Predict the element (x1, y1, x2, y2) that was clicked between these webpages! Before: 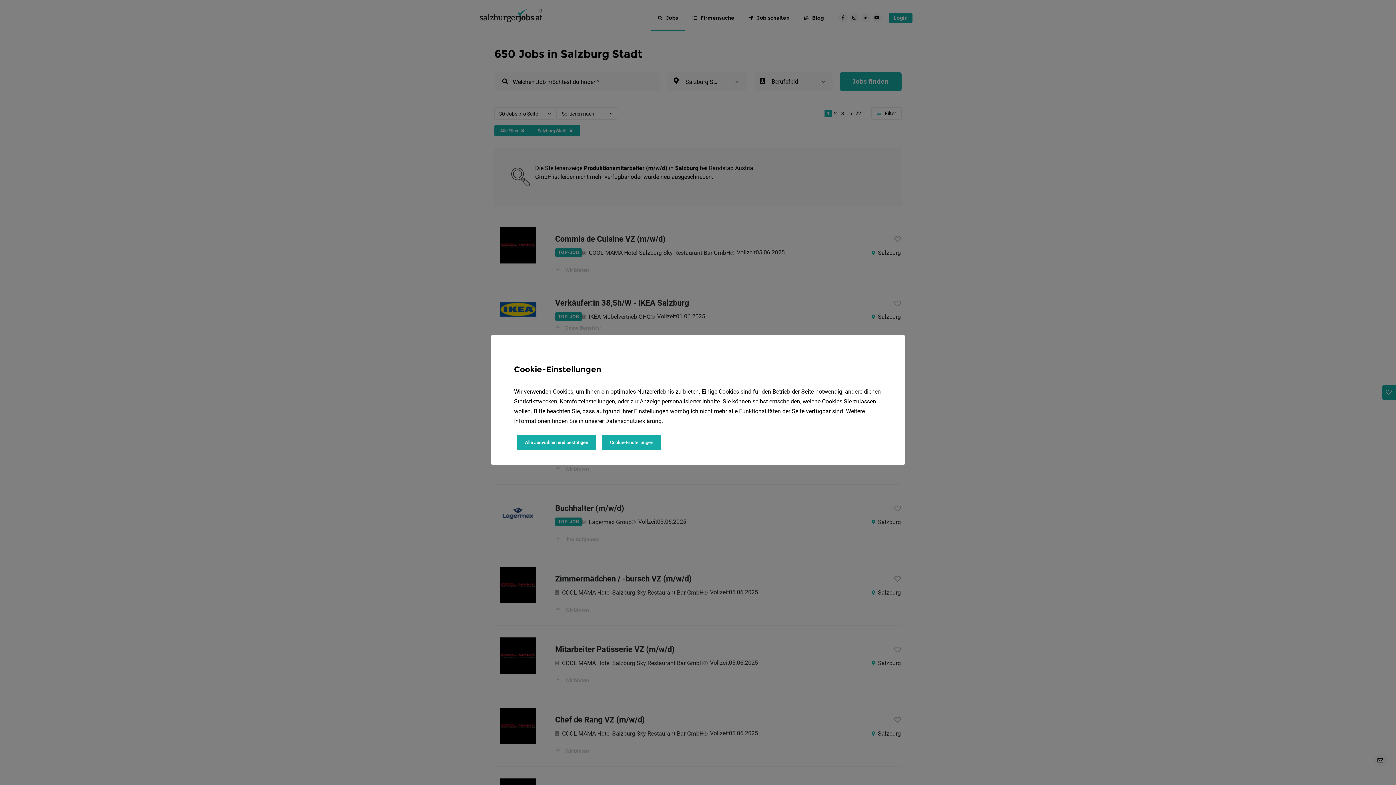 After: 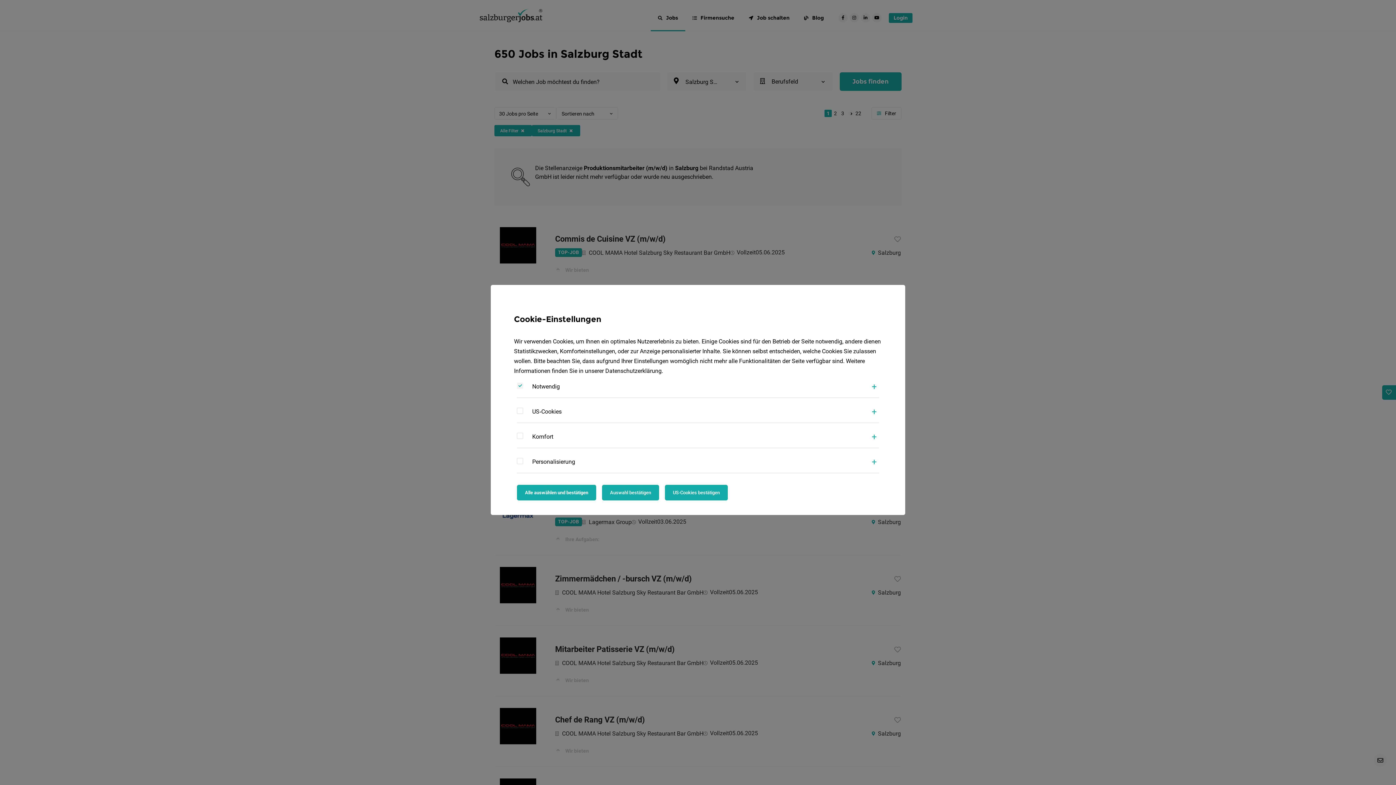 Action: label: Cookie-Einstellungen bbox: (602, 434, 661, 450)